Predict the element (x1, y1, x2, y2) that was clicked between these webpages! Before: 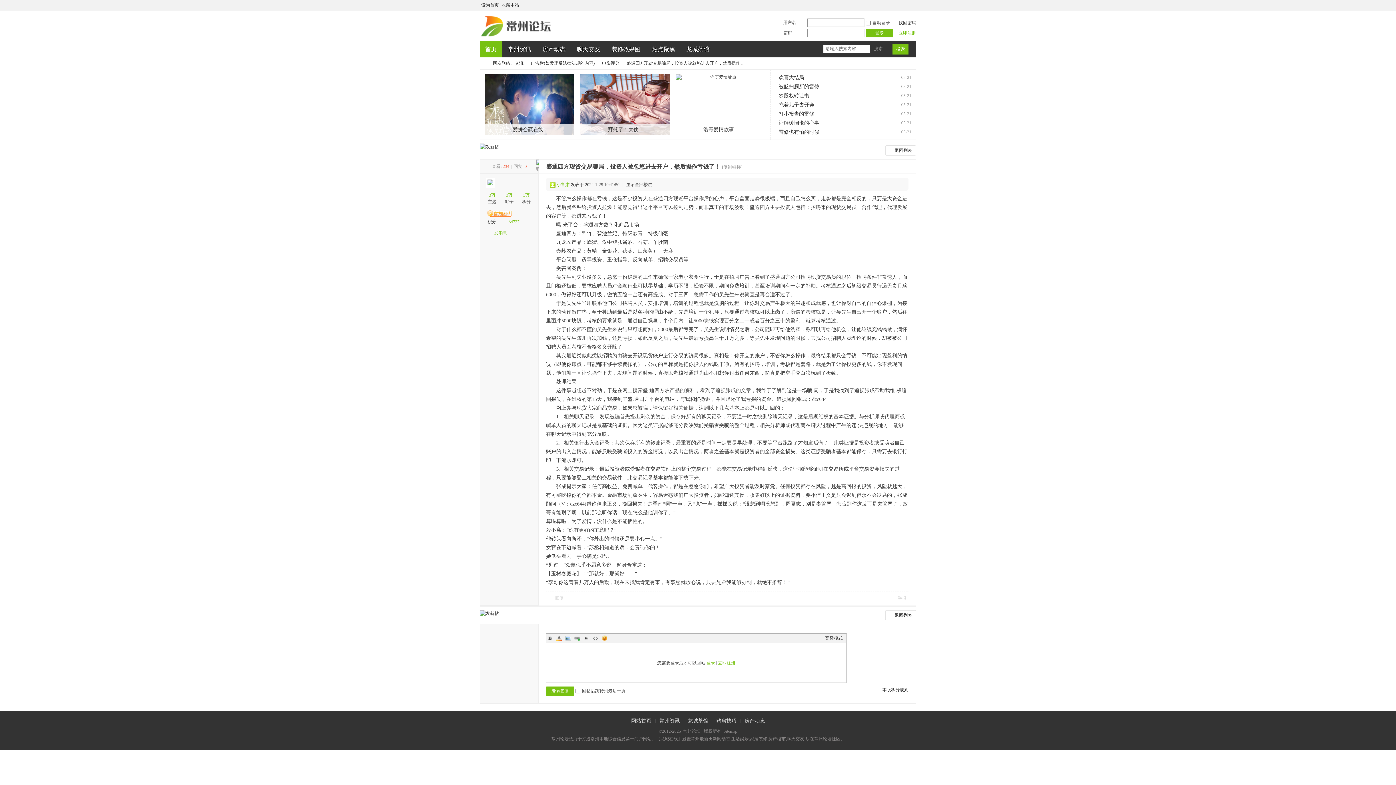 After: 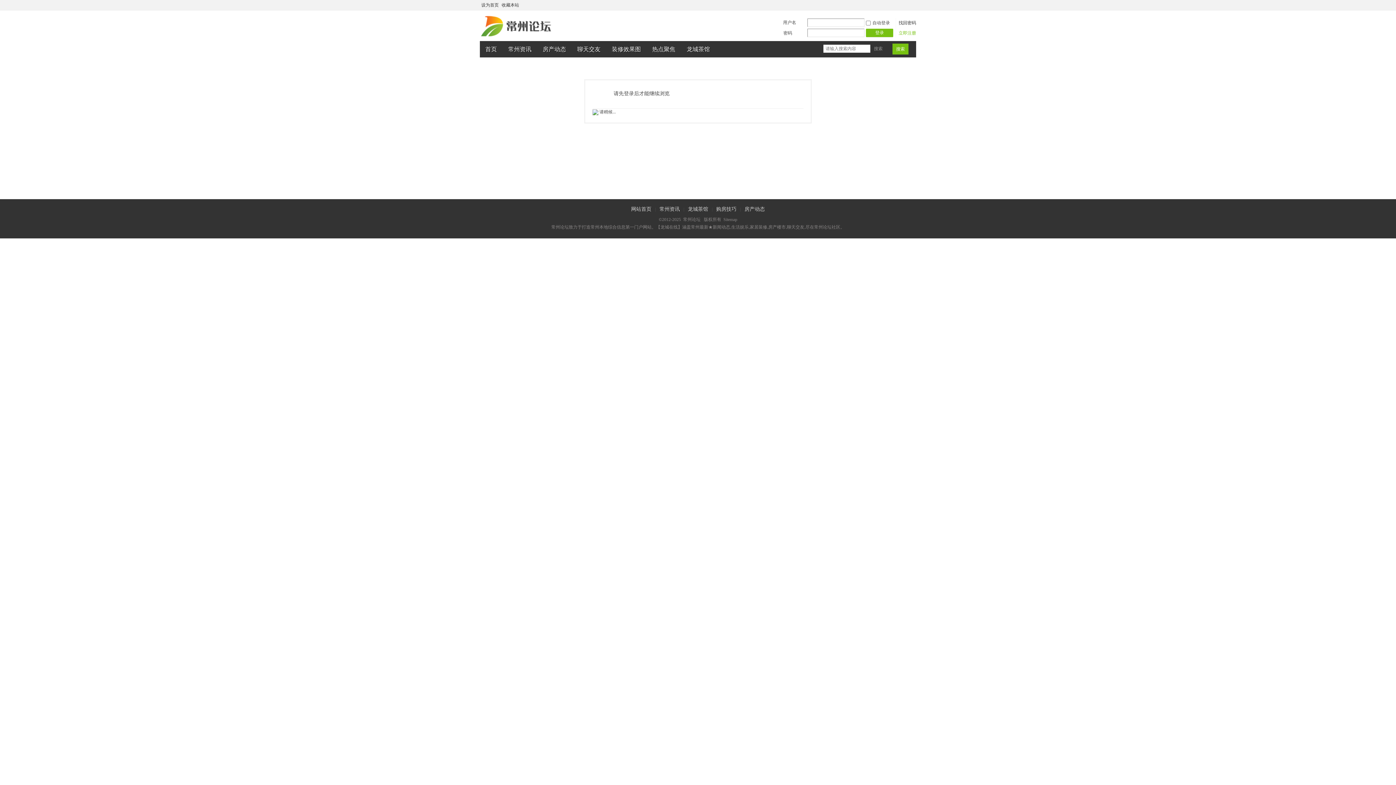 Action: bbox: (506, 192, 512, 197) label: 3万